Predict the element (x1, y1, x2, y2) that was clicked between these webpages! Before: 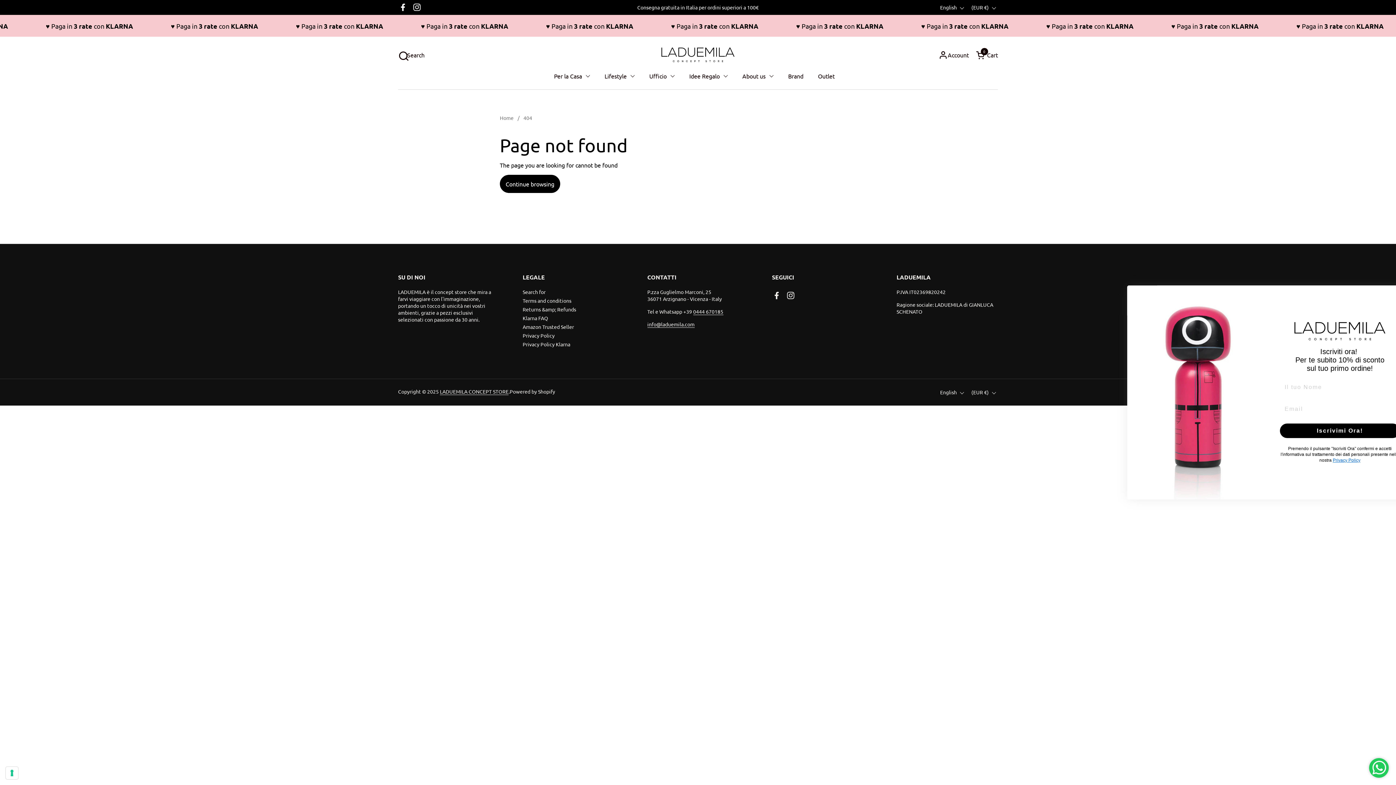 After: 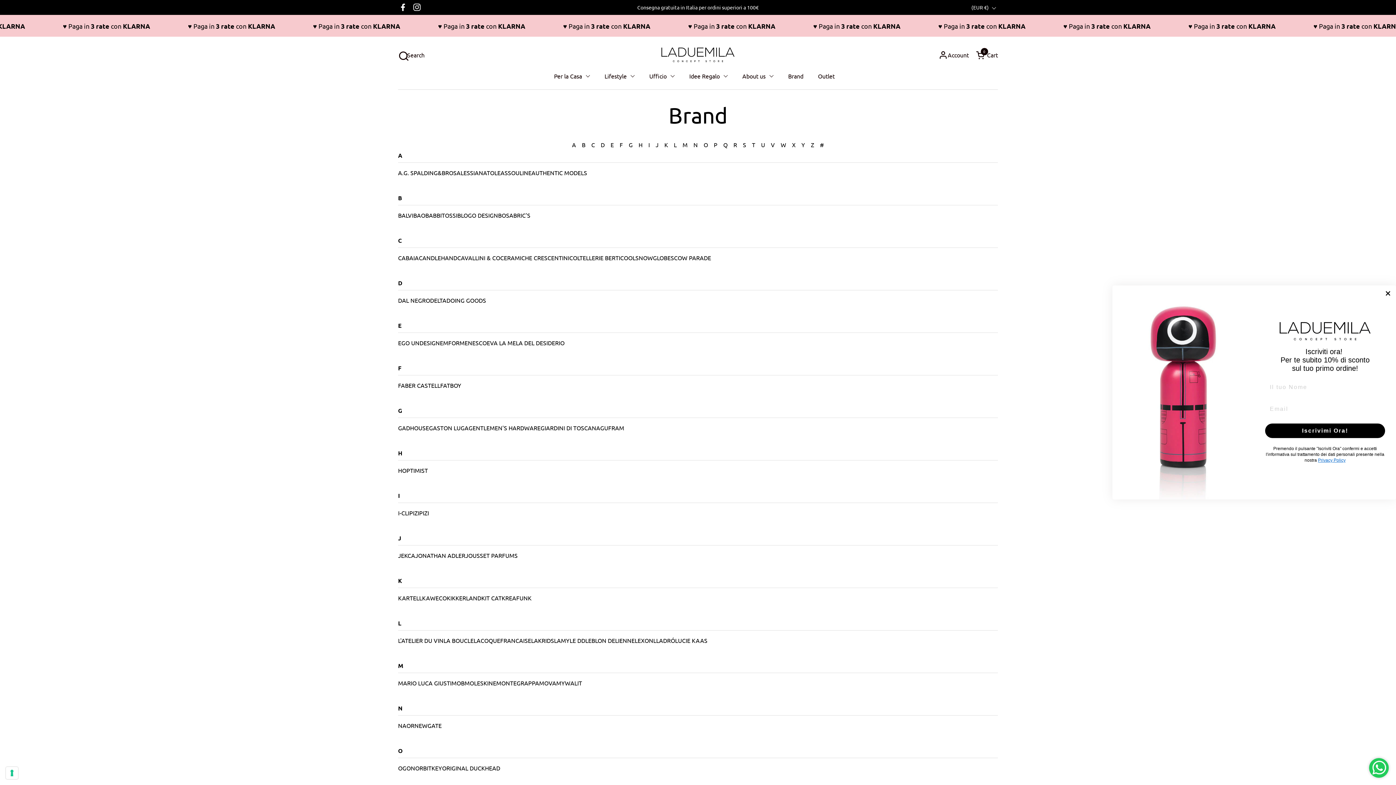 Action: label: Brand bbox: (781, 67, 810, 84)